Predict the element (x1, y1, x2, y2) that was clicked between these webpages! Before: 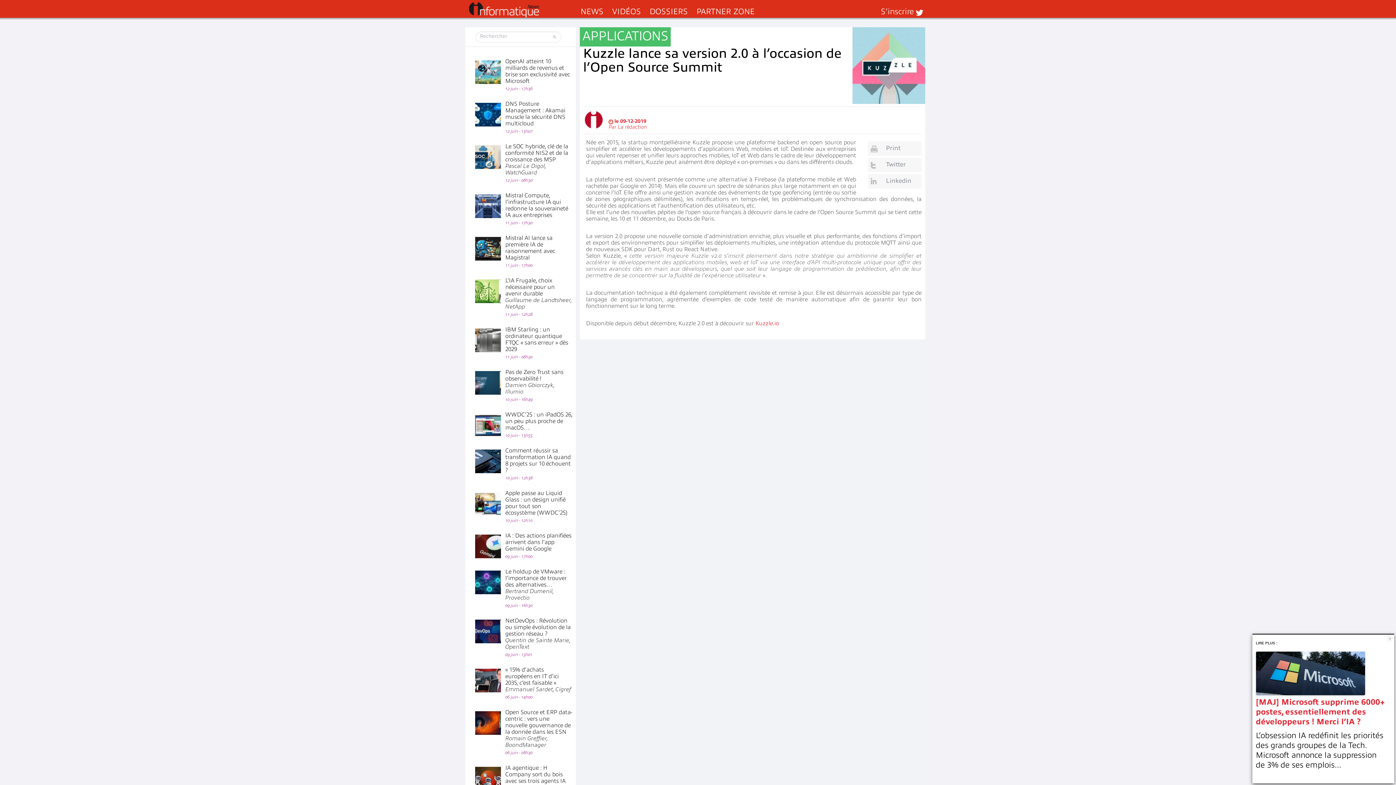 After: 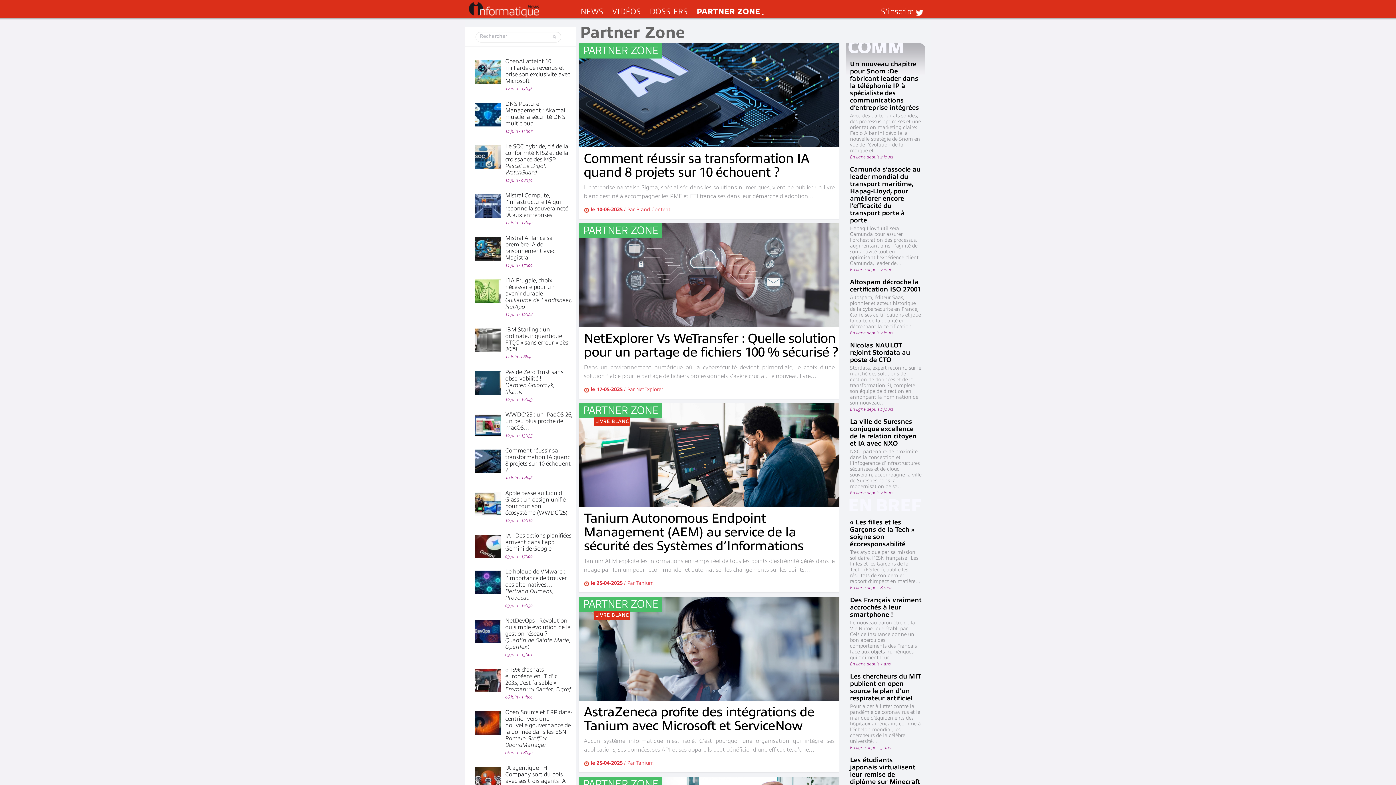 Action: bbox: (696, 6, 754, 17) label: PARTNER ZONE